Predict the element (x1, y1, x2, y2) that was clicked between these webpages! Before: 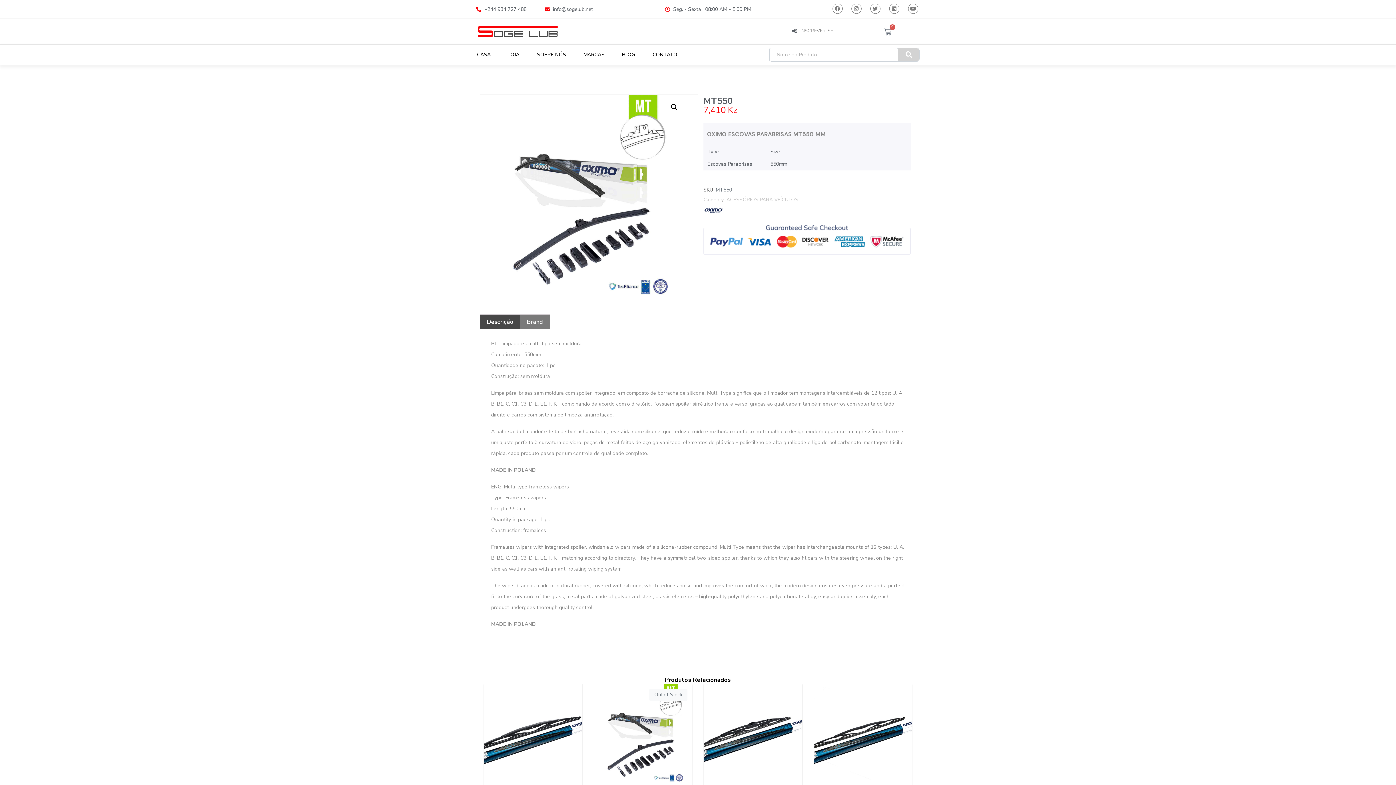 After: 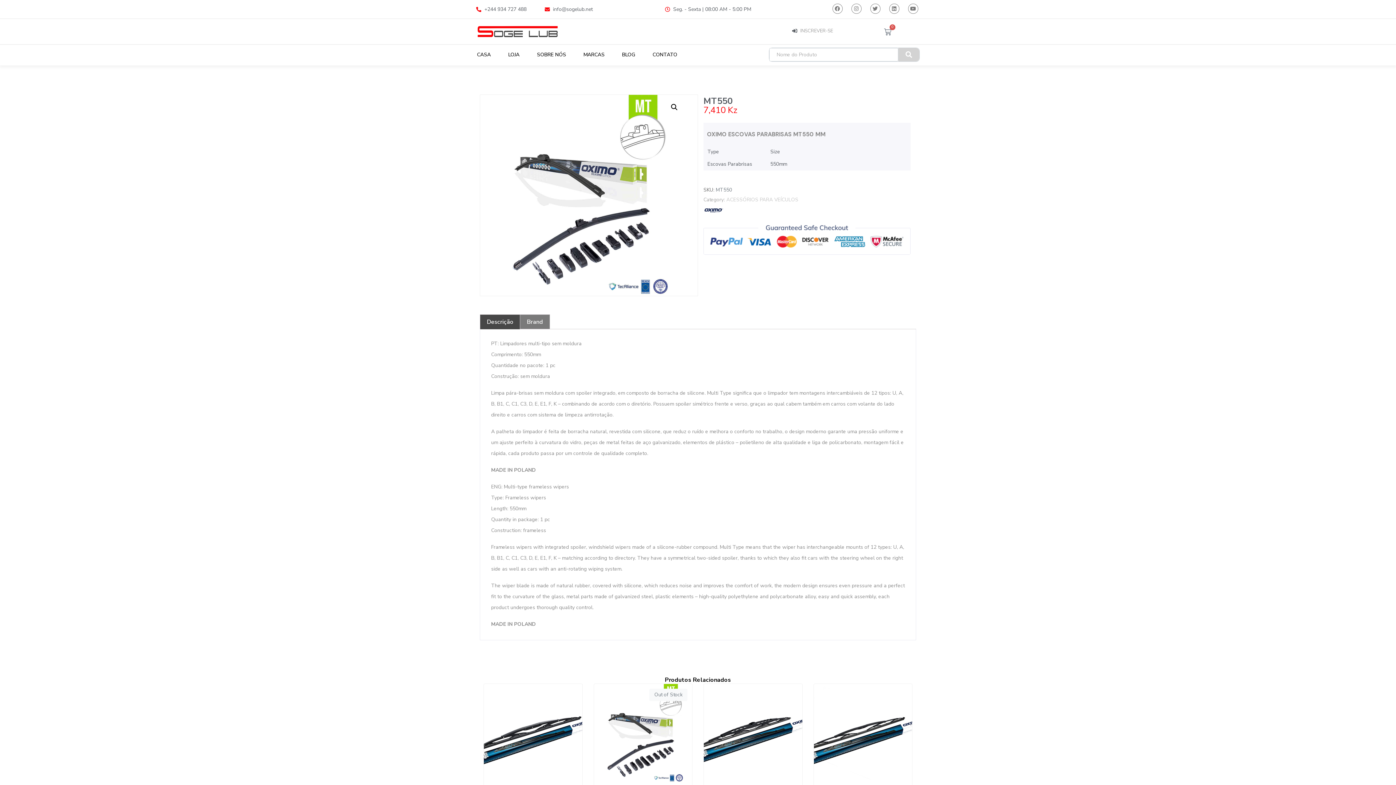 Action: label: info@sogelub.net bbox: (544, 3, 593, 14)